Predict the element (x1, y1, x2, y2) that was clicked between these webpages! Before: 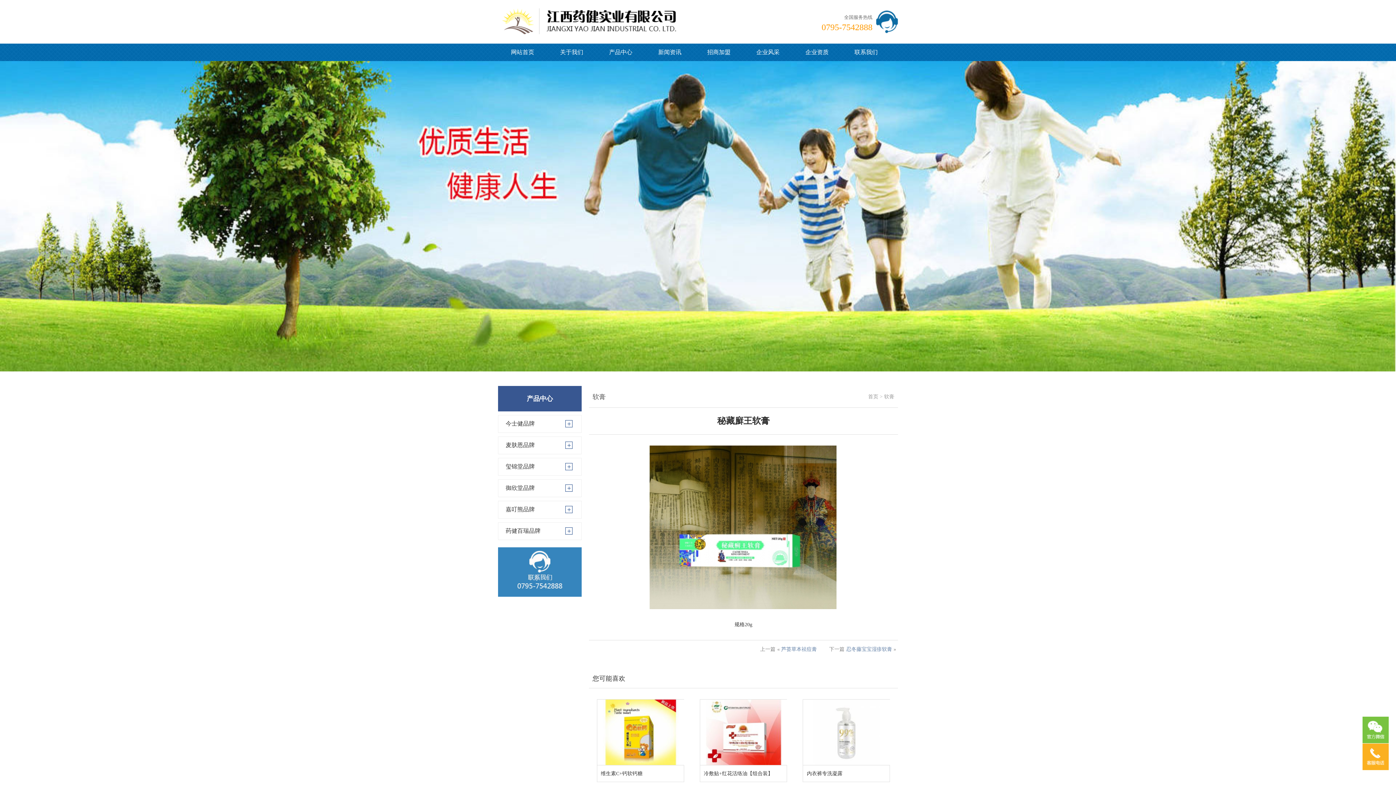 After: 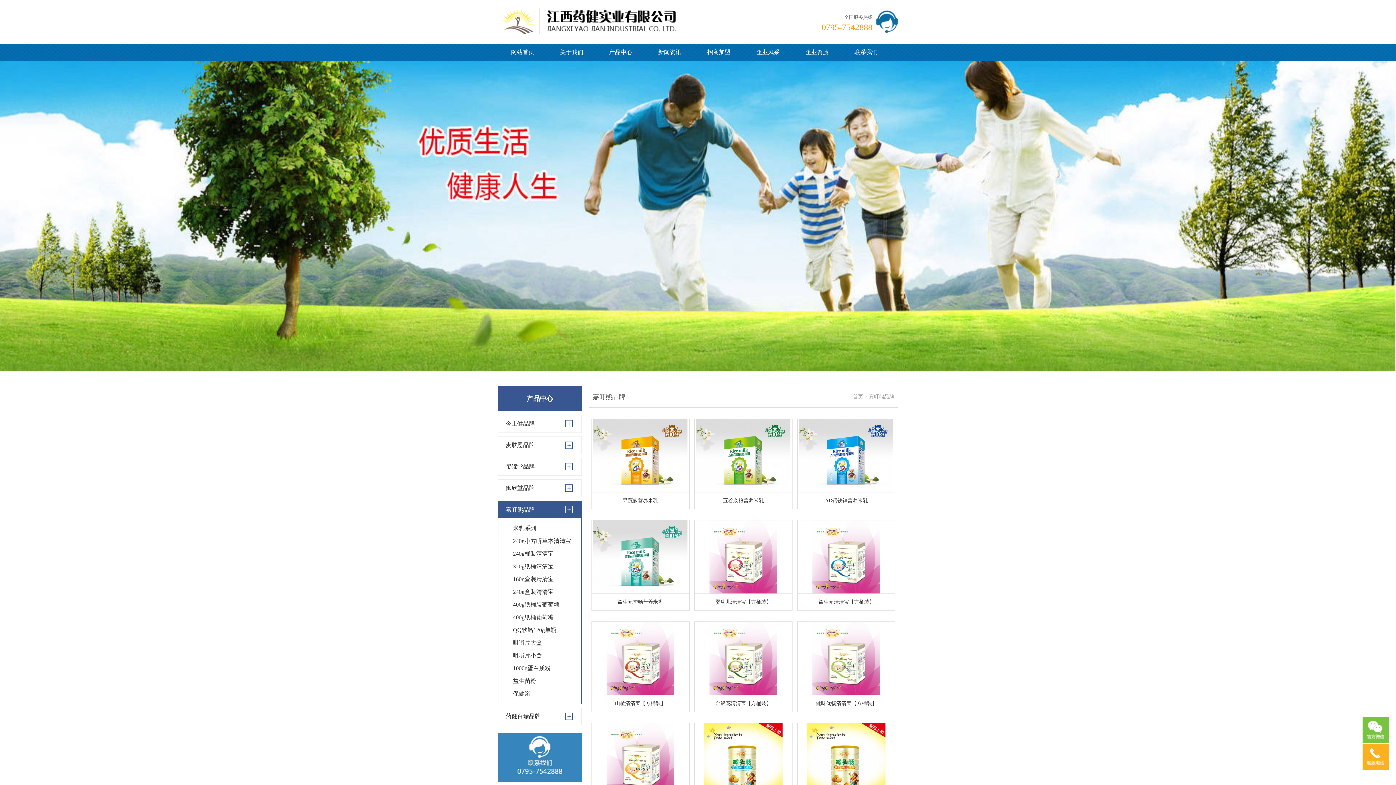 Action: bbox: (498, 506, 534, 512) label: 嘉叮熊品牌